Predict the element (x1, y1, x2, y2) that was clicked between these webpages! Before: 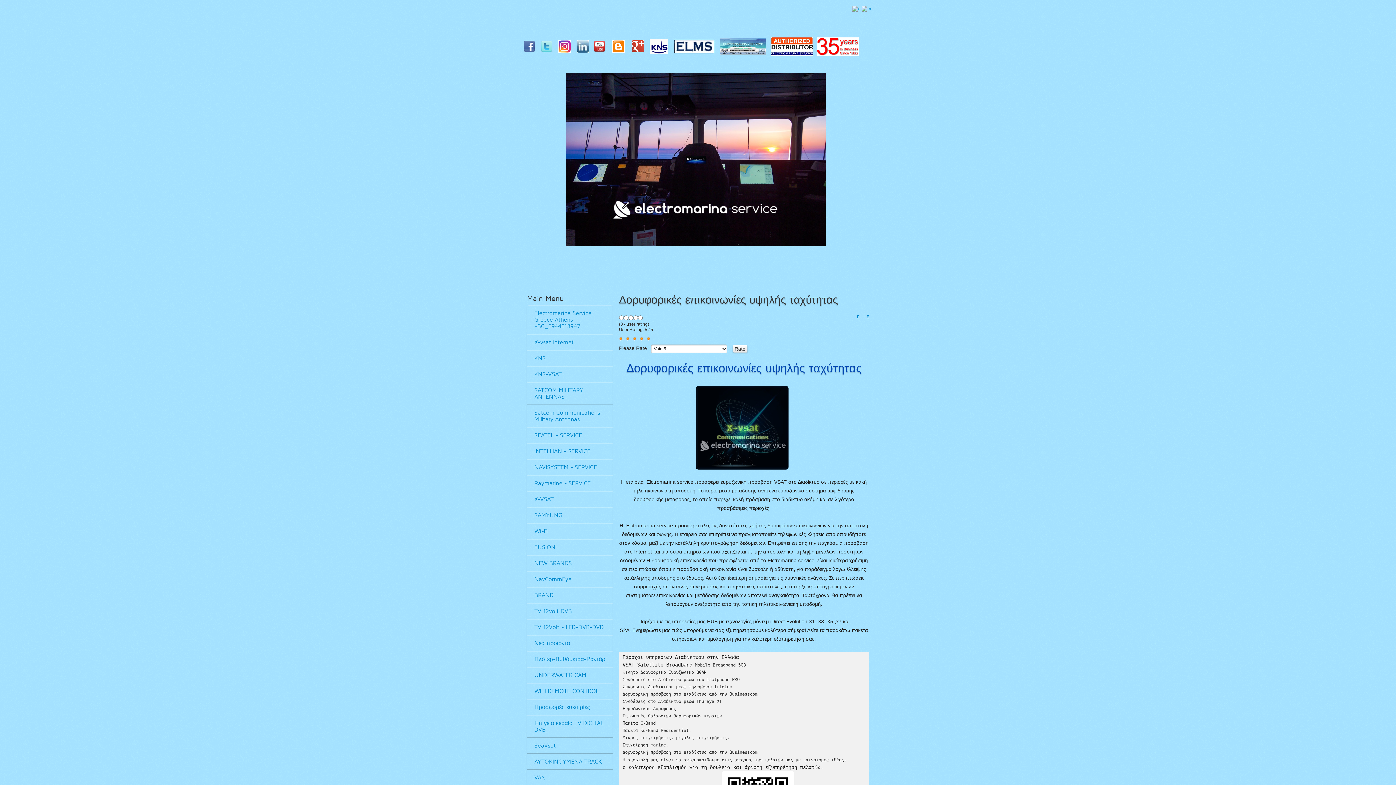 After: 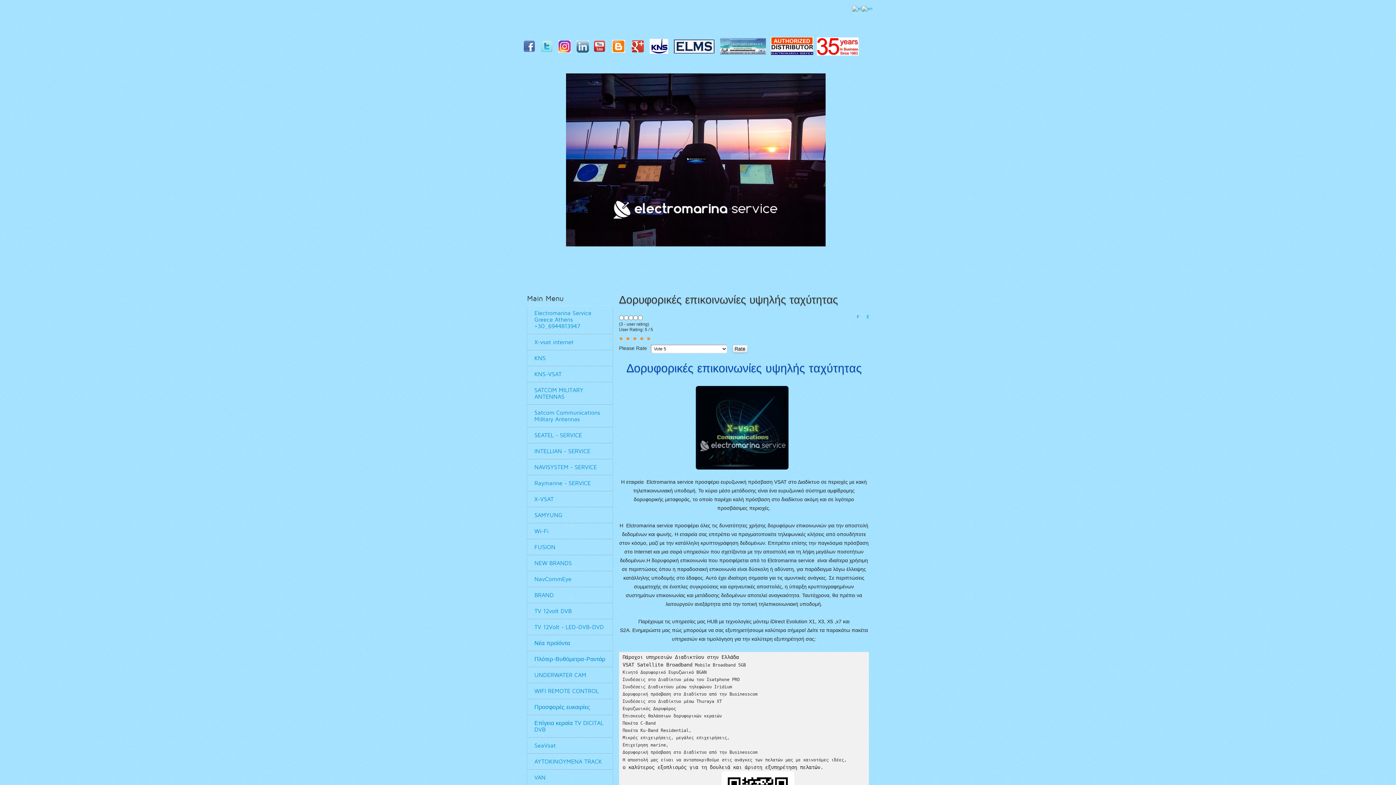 Action: bbox: (649, 45, 672, 50)